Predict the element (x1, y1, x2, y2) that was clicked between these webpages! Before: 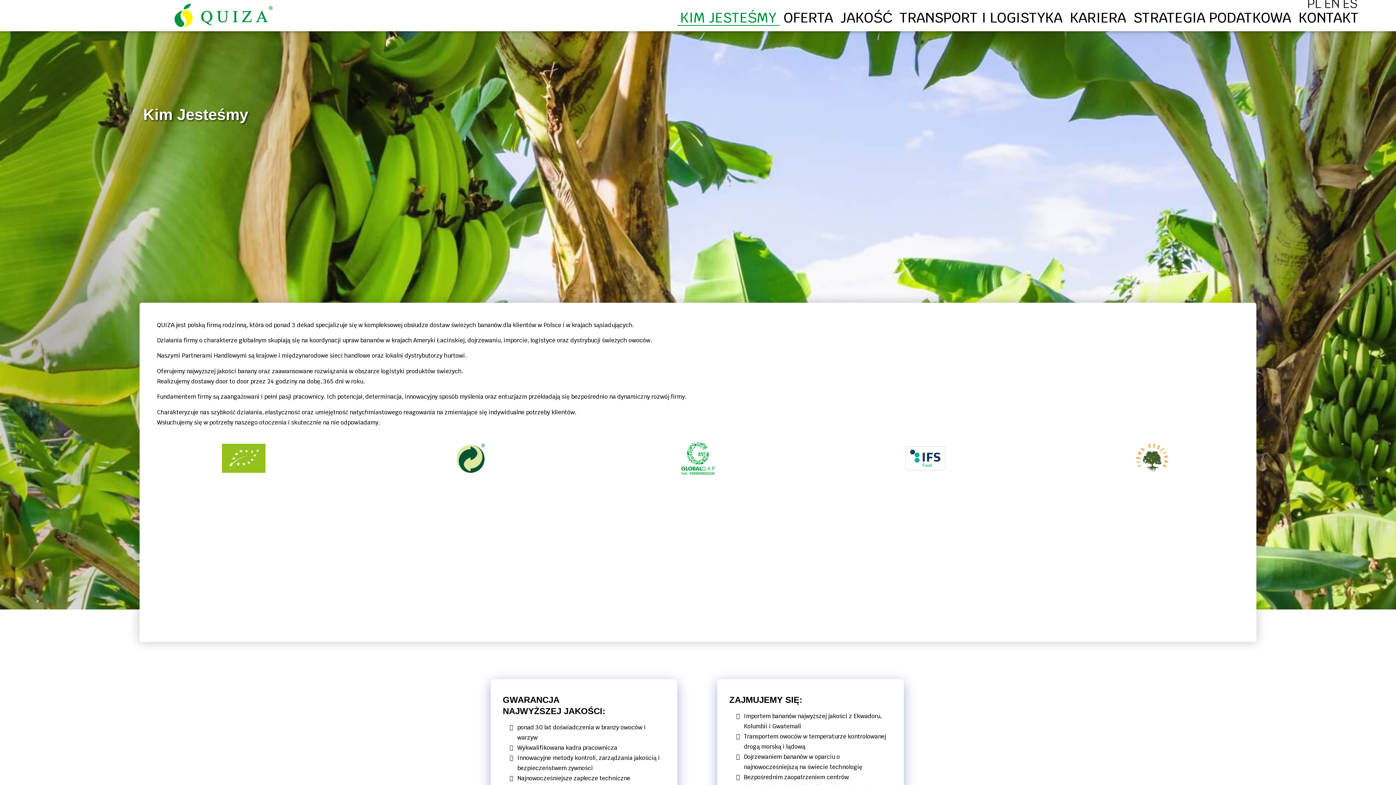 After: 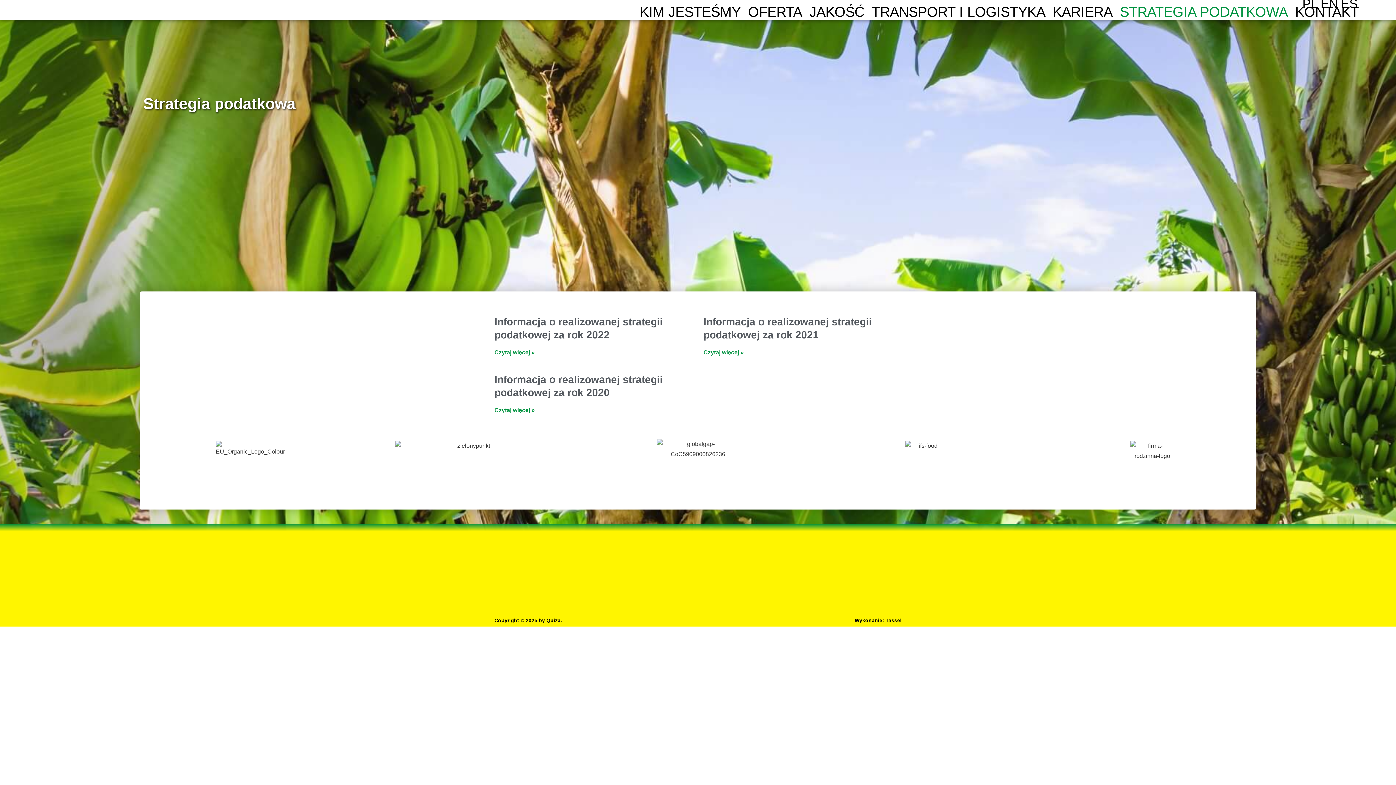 Action: label: STRATEGIA PODATKOWA bbox: (1130, 9, 1294, 25)